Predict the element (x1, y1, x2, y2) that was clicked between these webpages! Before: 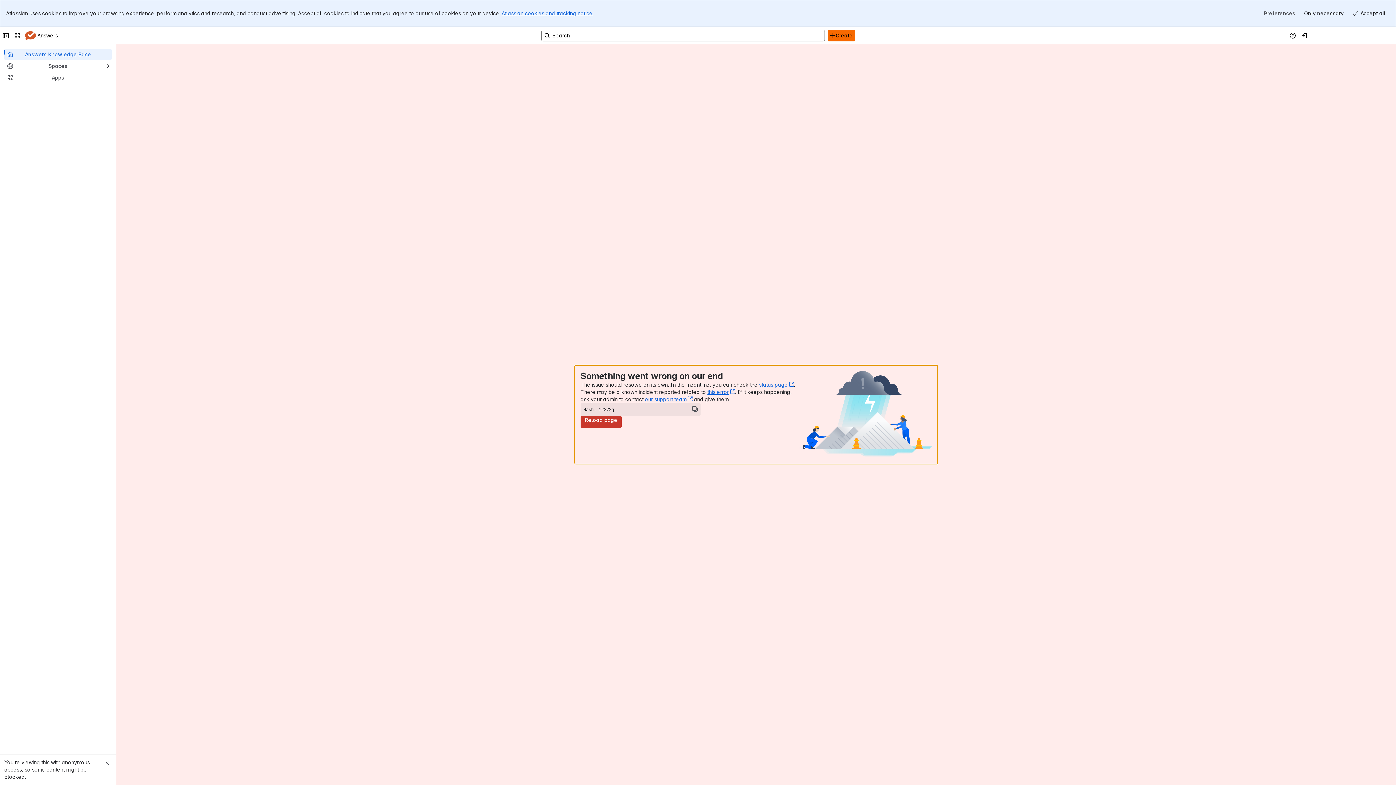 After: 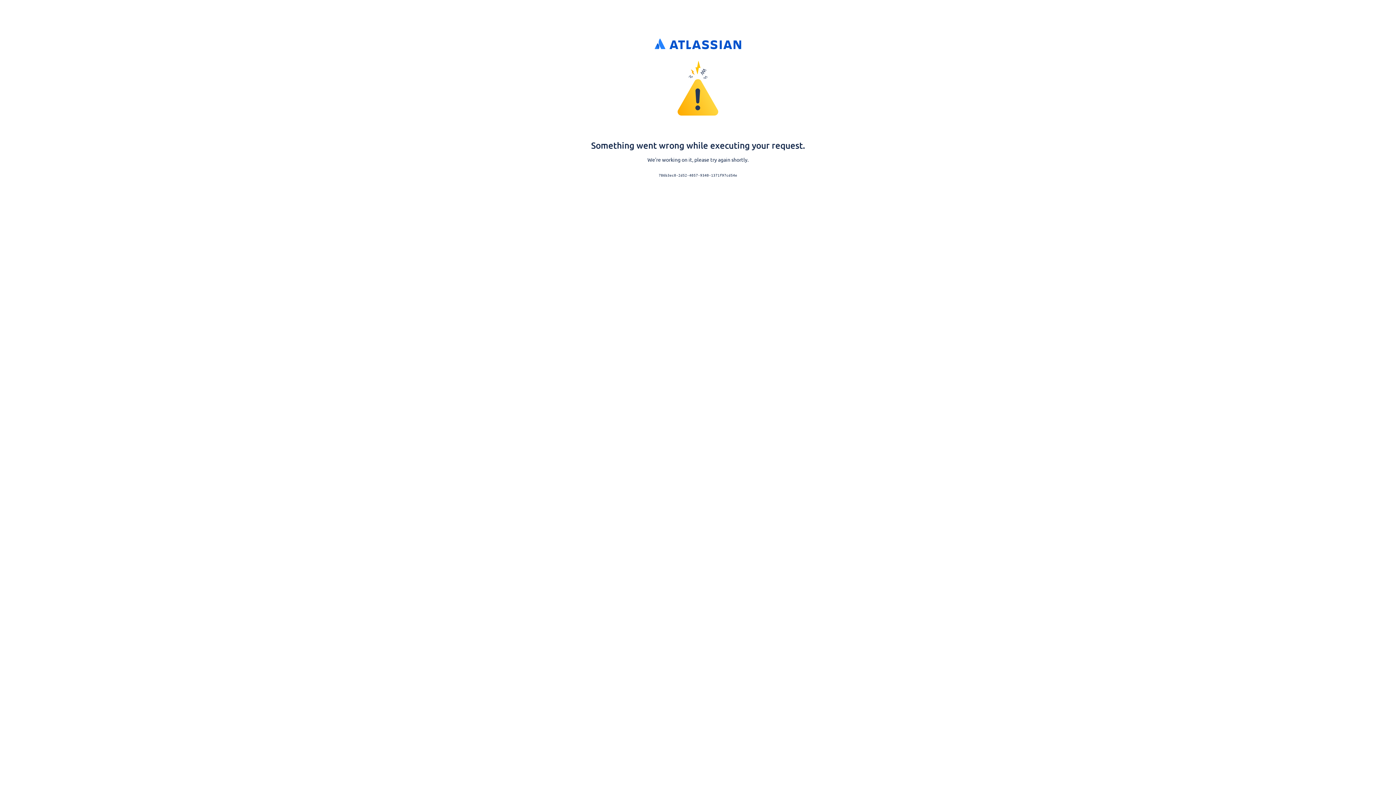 Action: label: Log in bbox: (1298, 2, 1310, 14)